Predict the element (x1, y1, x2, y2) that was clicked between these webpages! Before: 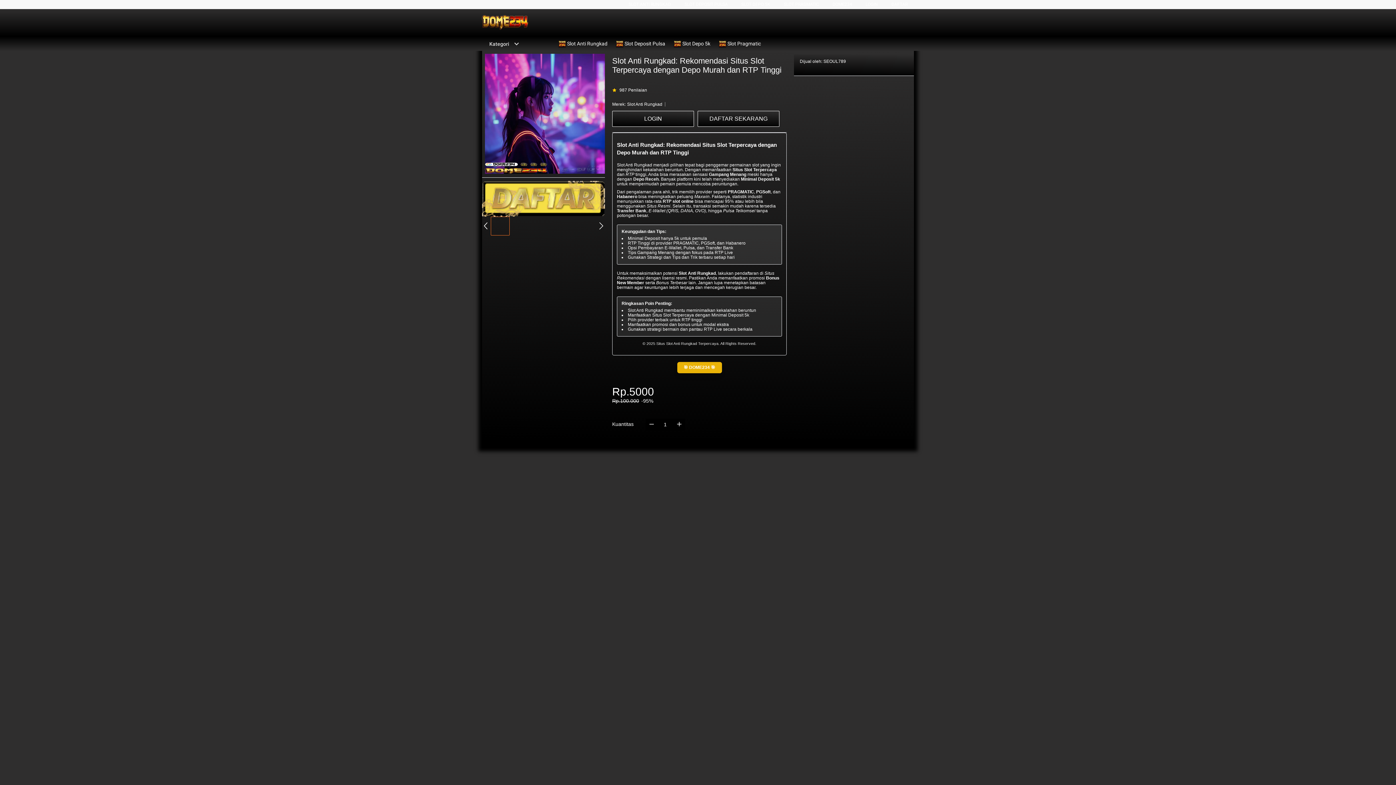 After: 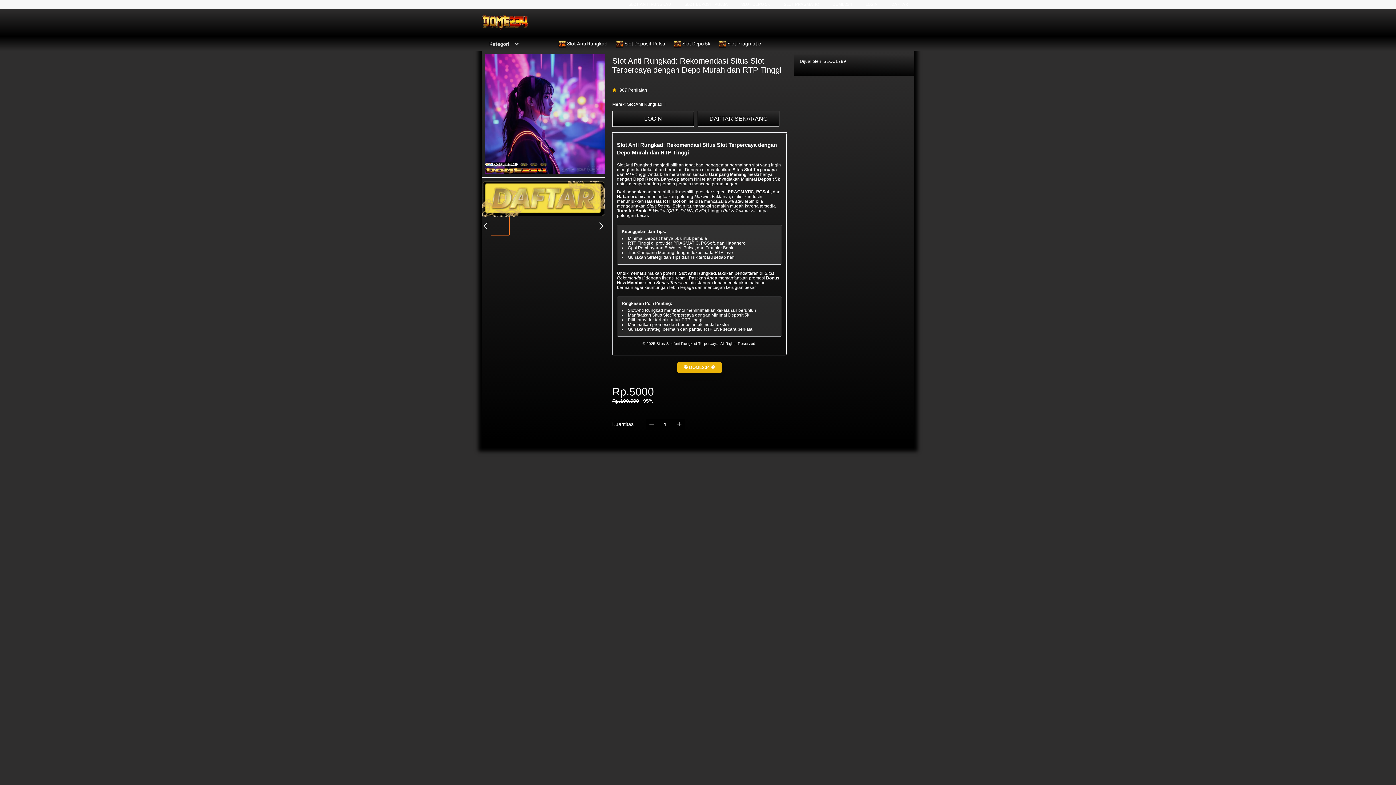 Action: bbox: (645, 419, 657, 430)